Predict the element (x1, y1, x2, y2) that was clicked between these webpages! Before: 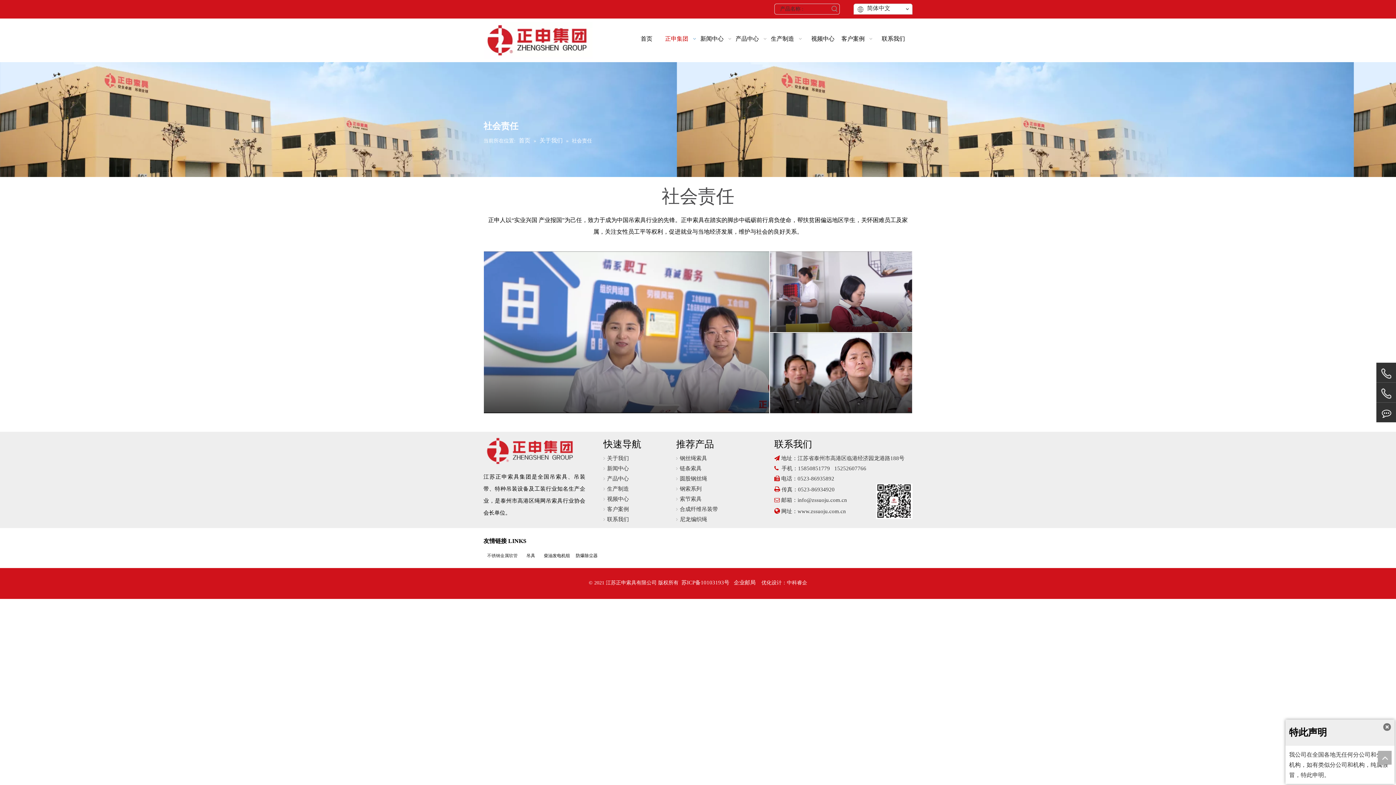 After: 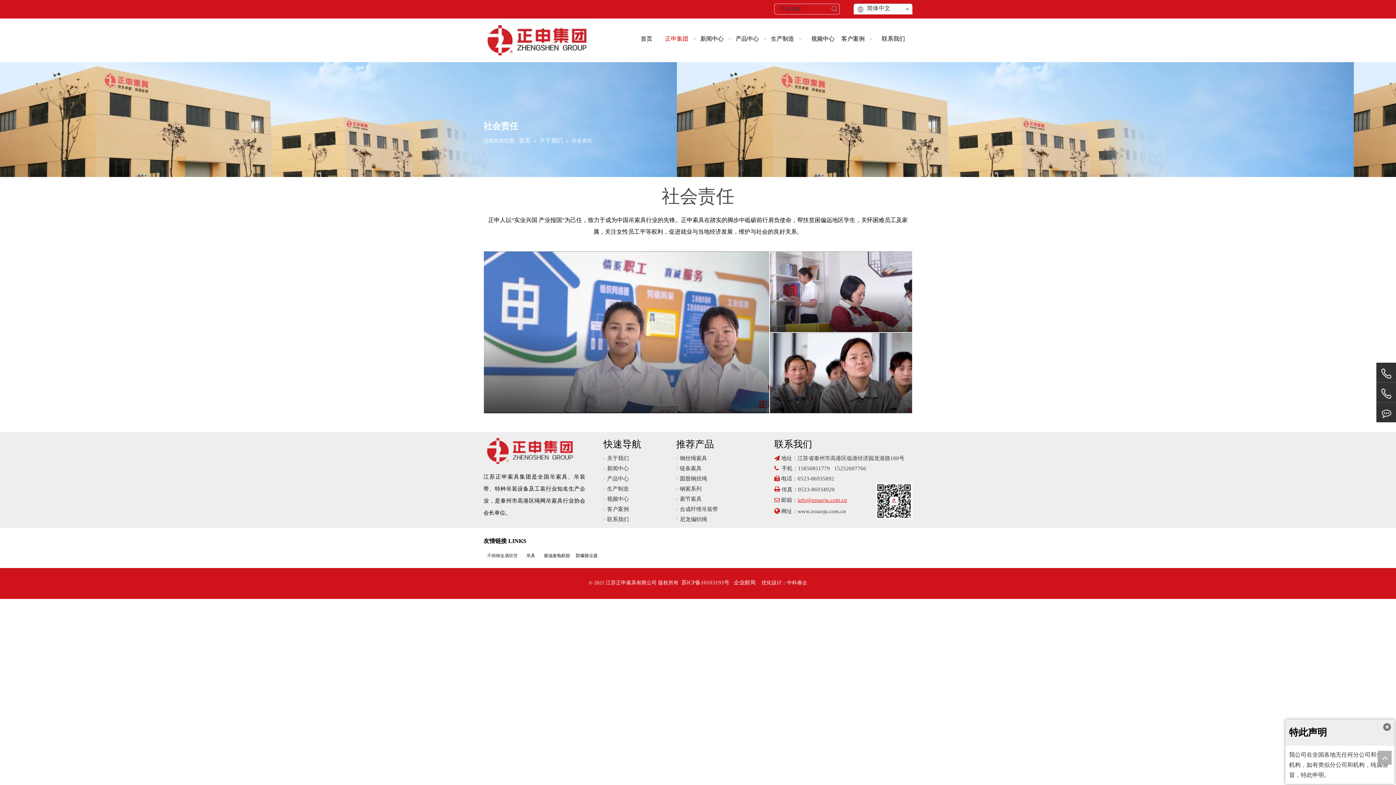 Action: label: info@zssuoju.com.cn bbox: (797, 497, 847, 503)